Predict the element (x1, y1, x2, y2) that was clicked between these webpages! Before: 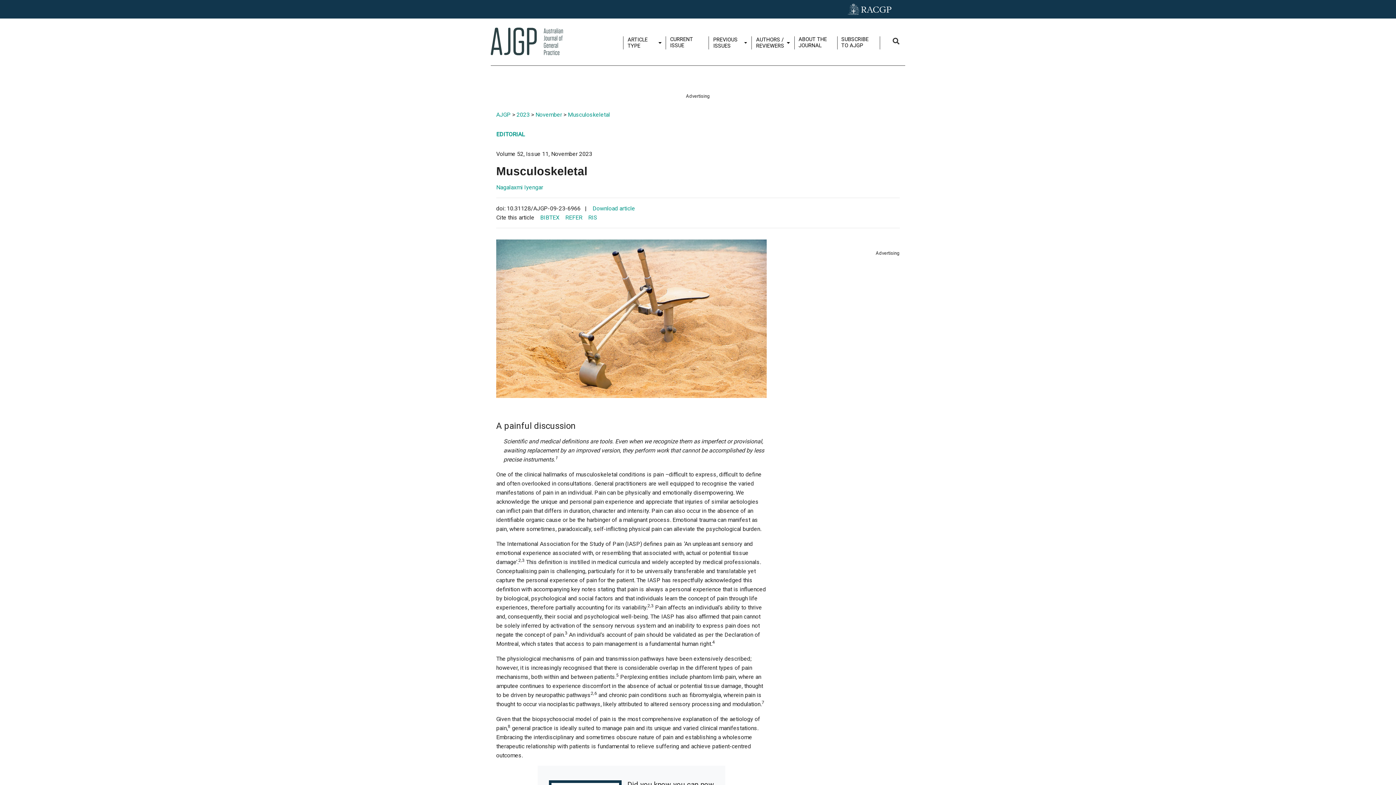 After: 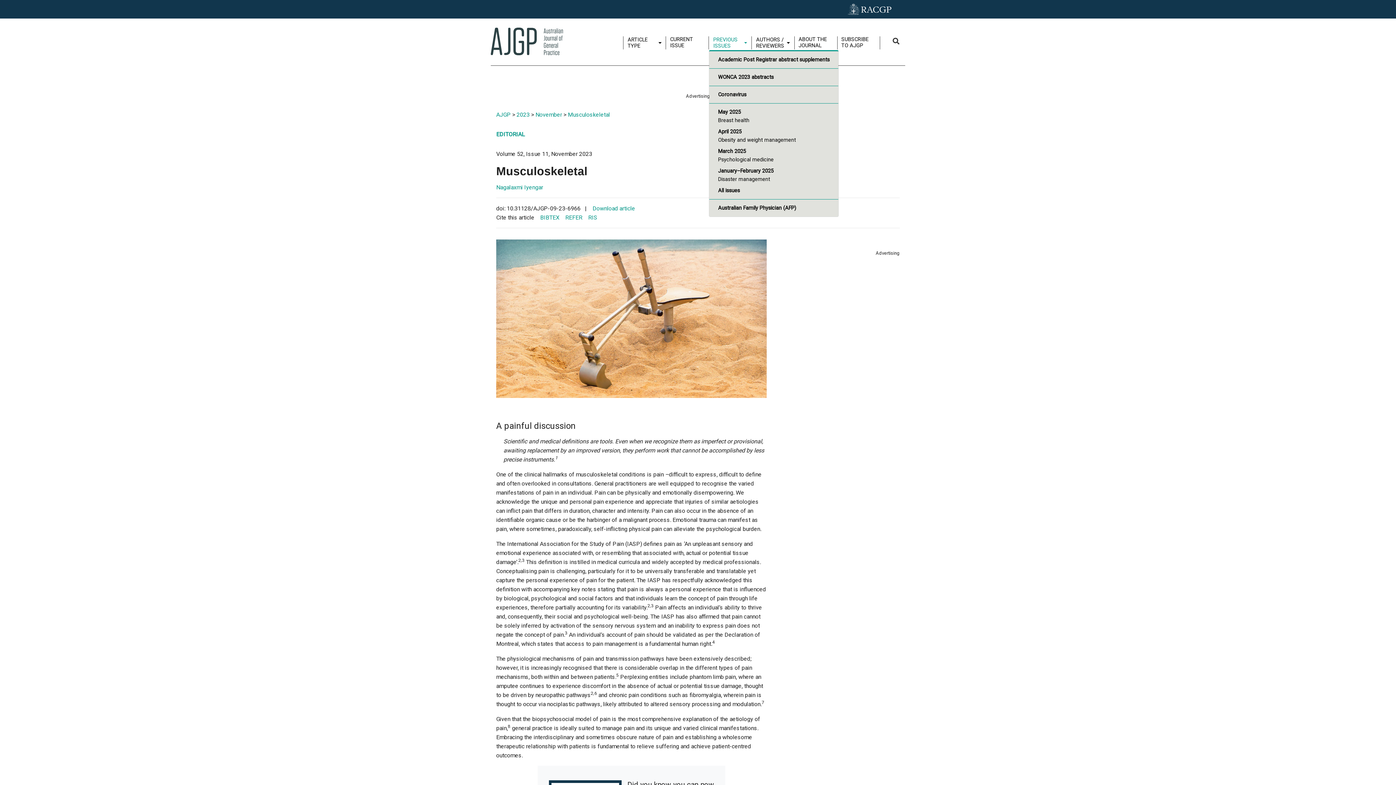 Action: bbox: (709, 36, 751, 49) label: PREVIOUS ISSUES